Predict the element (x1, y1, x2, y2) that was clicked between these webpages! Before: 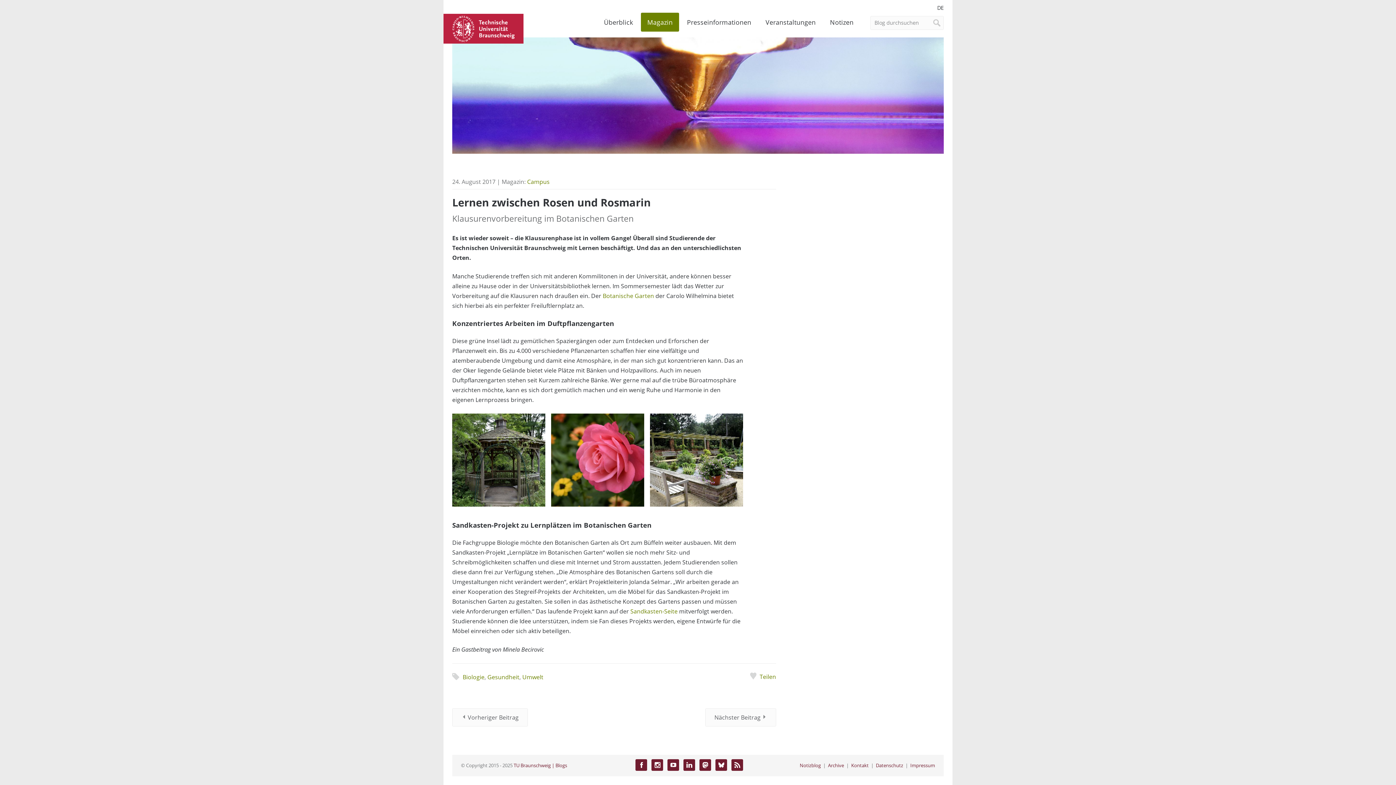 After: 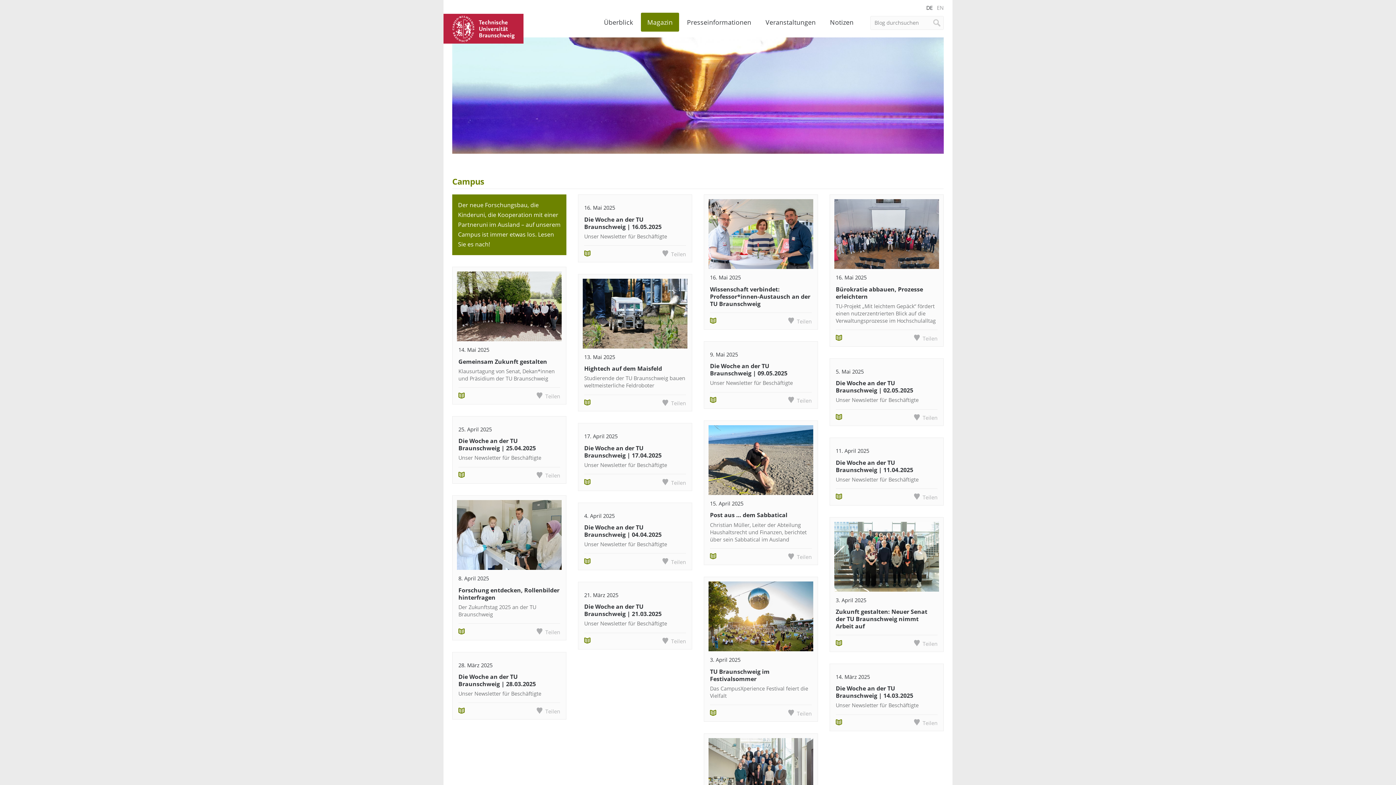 Action: label: Campus bbox: (527, 177, 549, 185)